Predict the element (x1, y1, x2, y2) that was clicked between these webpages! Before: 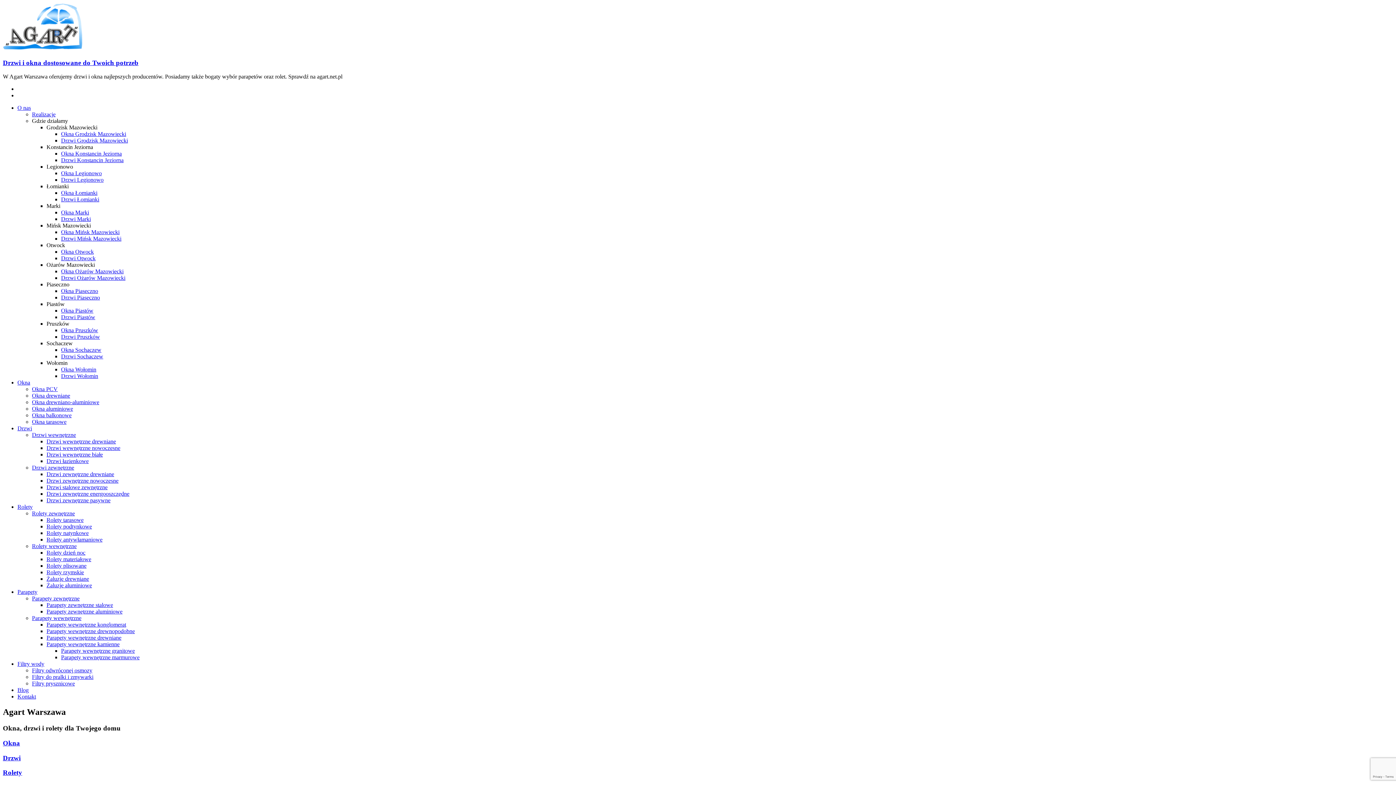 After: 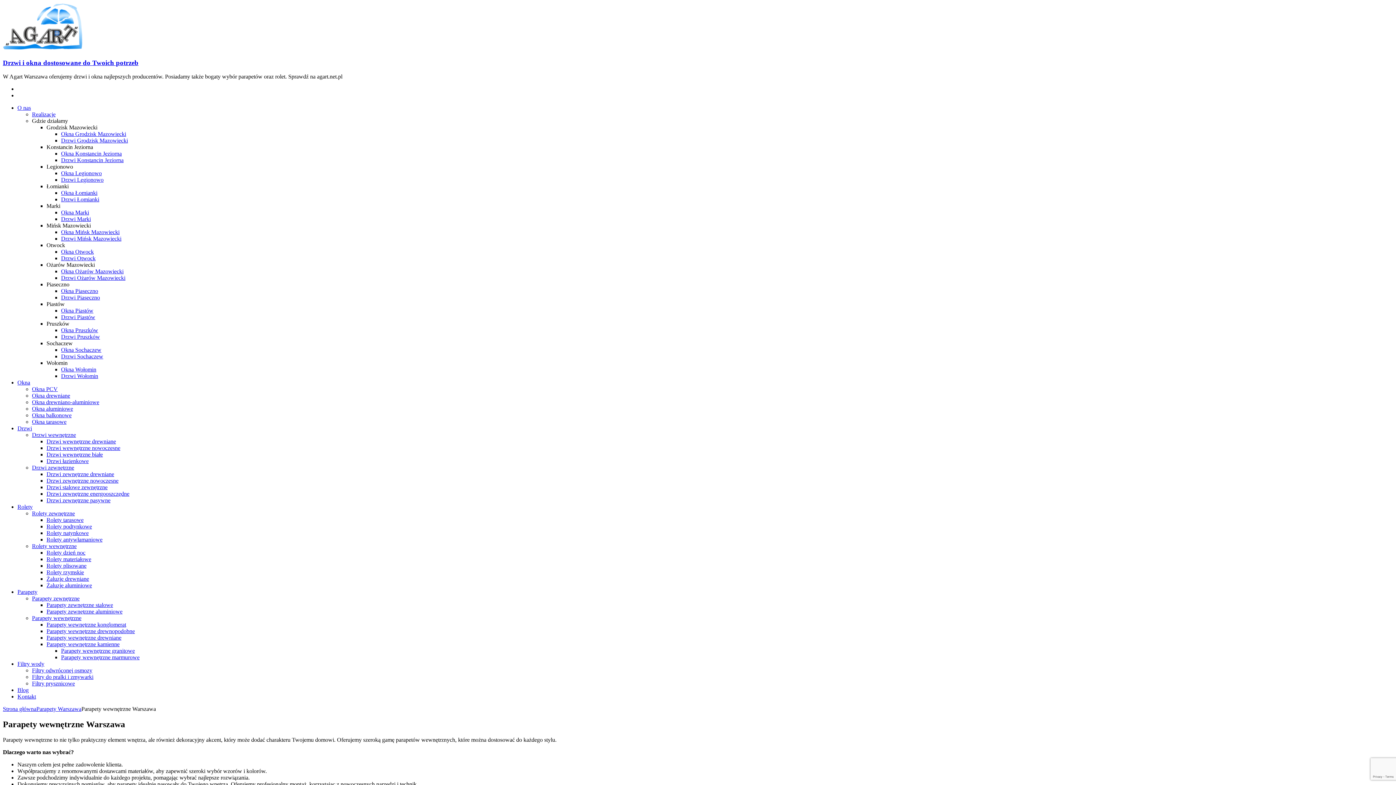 Action: label: Parapety wewnętrzne bbox: (32, 615, 81, 621)